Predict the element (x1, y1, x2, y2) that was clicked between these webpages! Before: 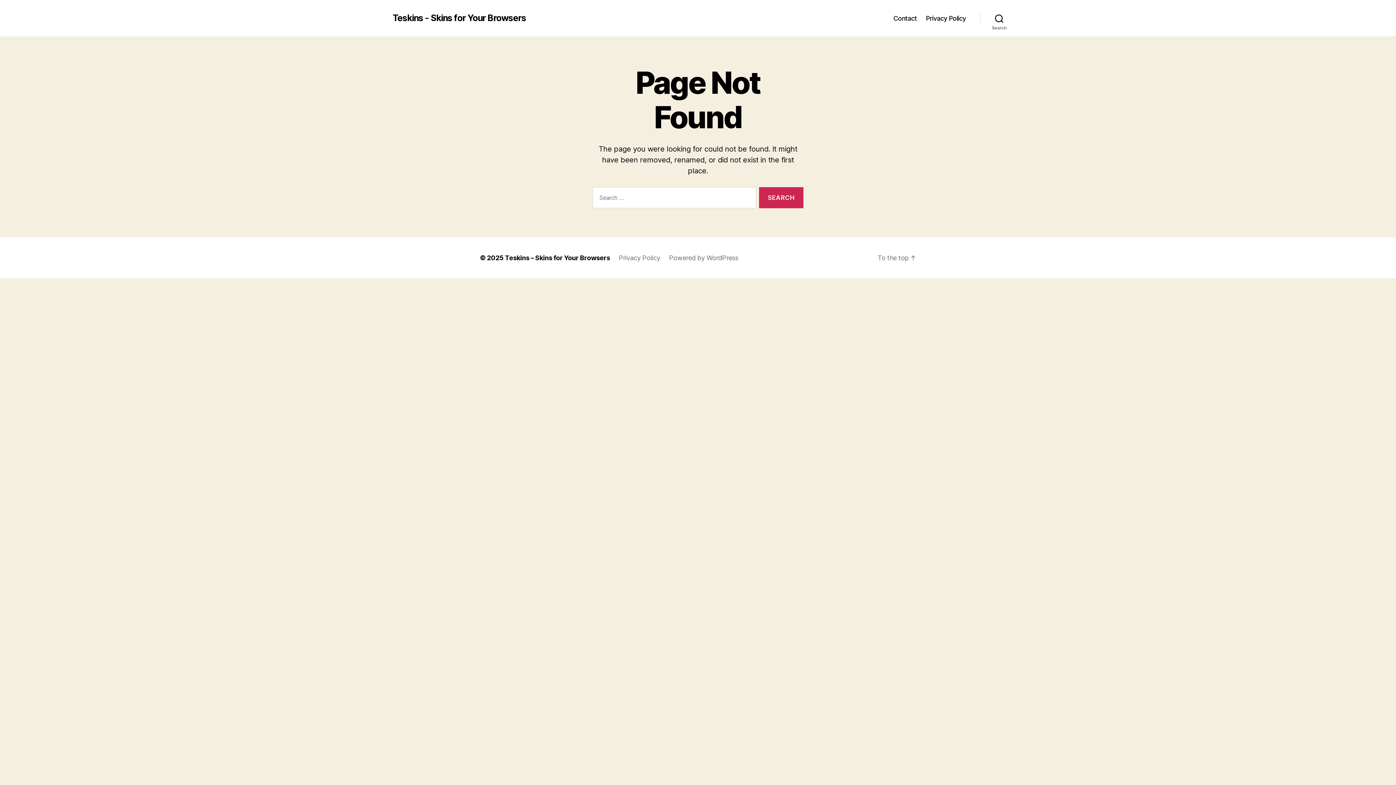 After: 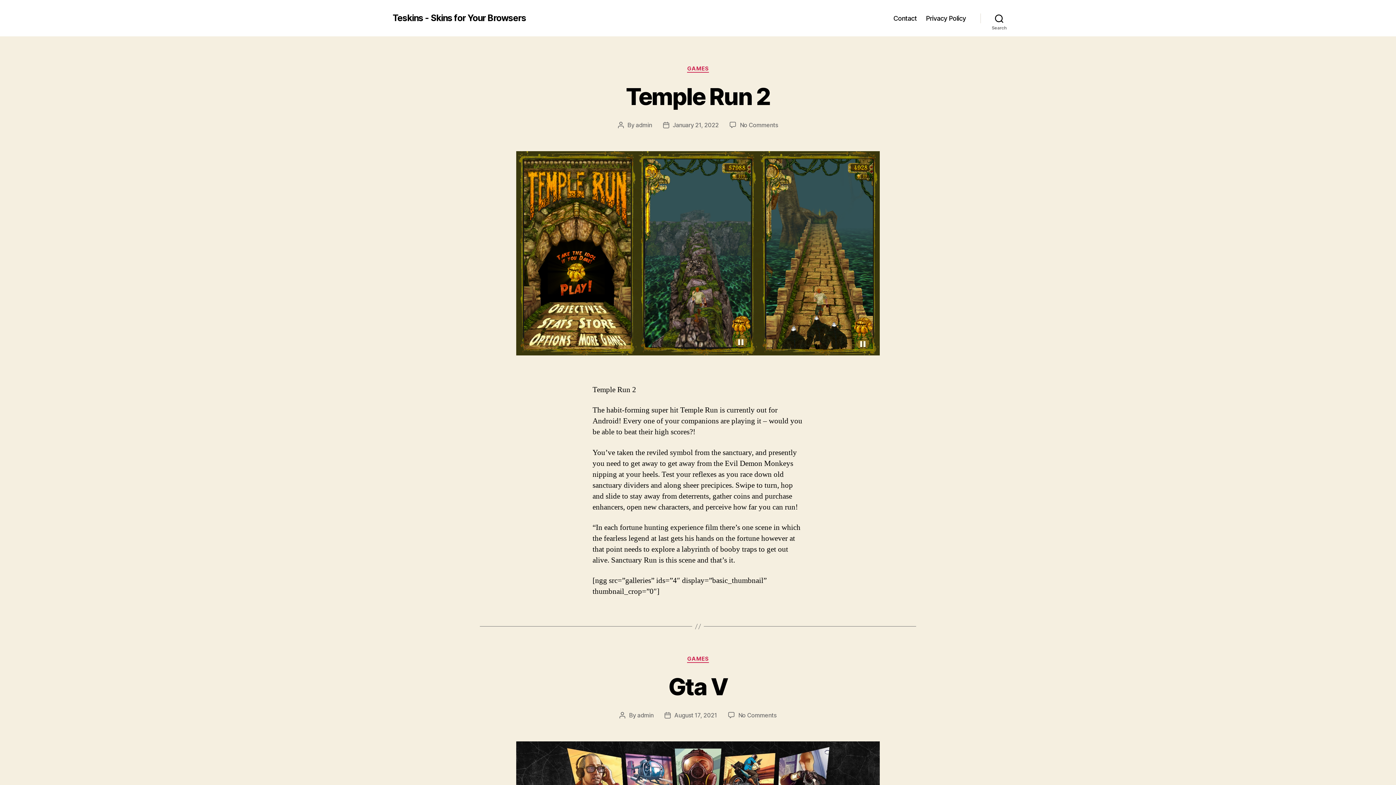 Action: label: Teskins - Skins for Your Browsers bbox: (392, 13, 526, 22)